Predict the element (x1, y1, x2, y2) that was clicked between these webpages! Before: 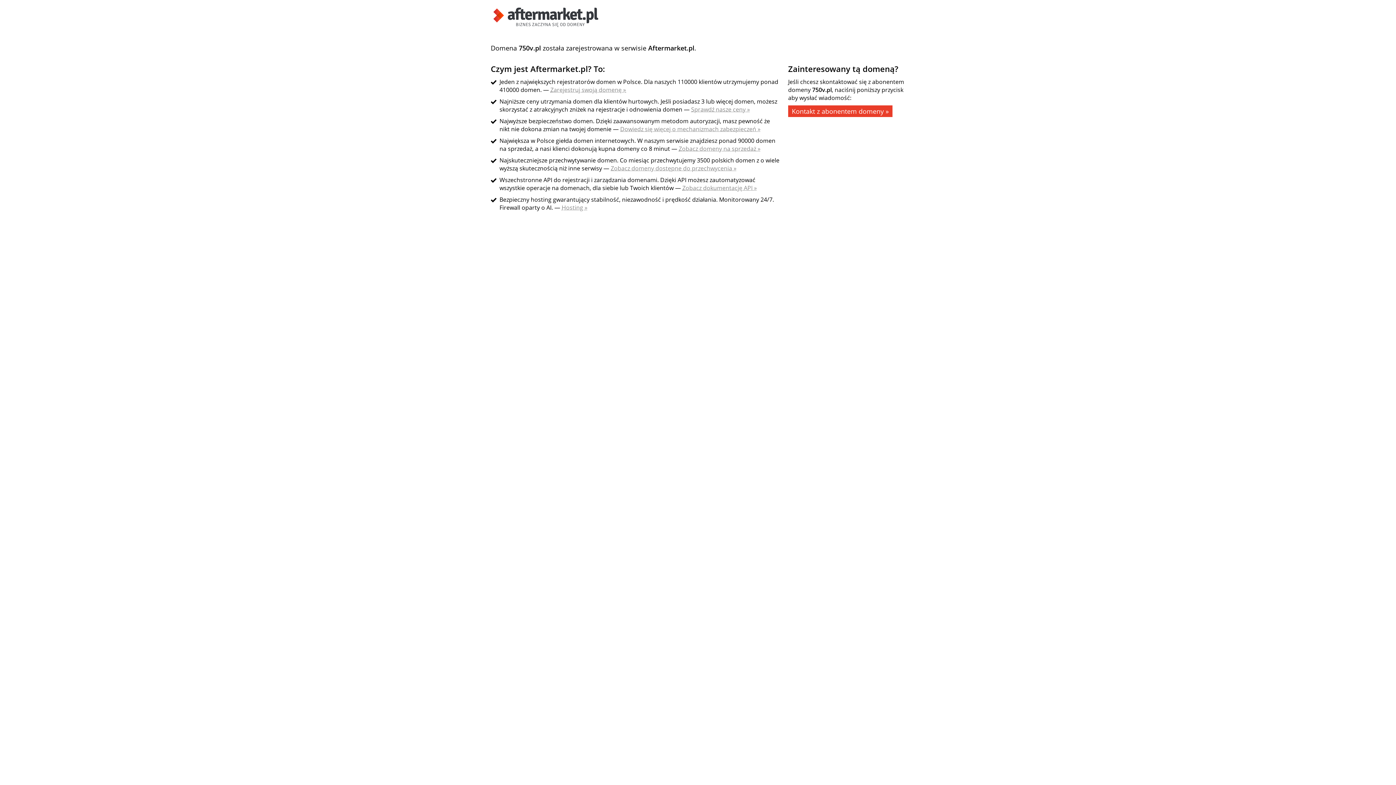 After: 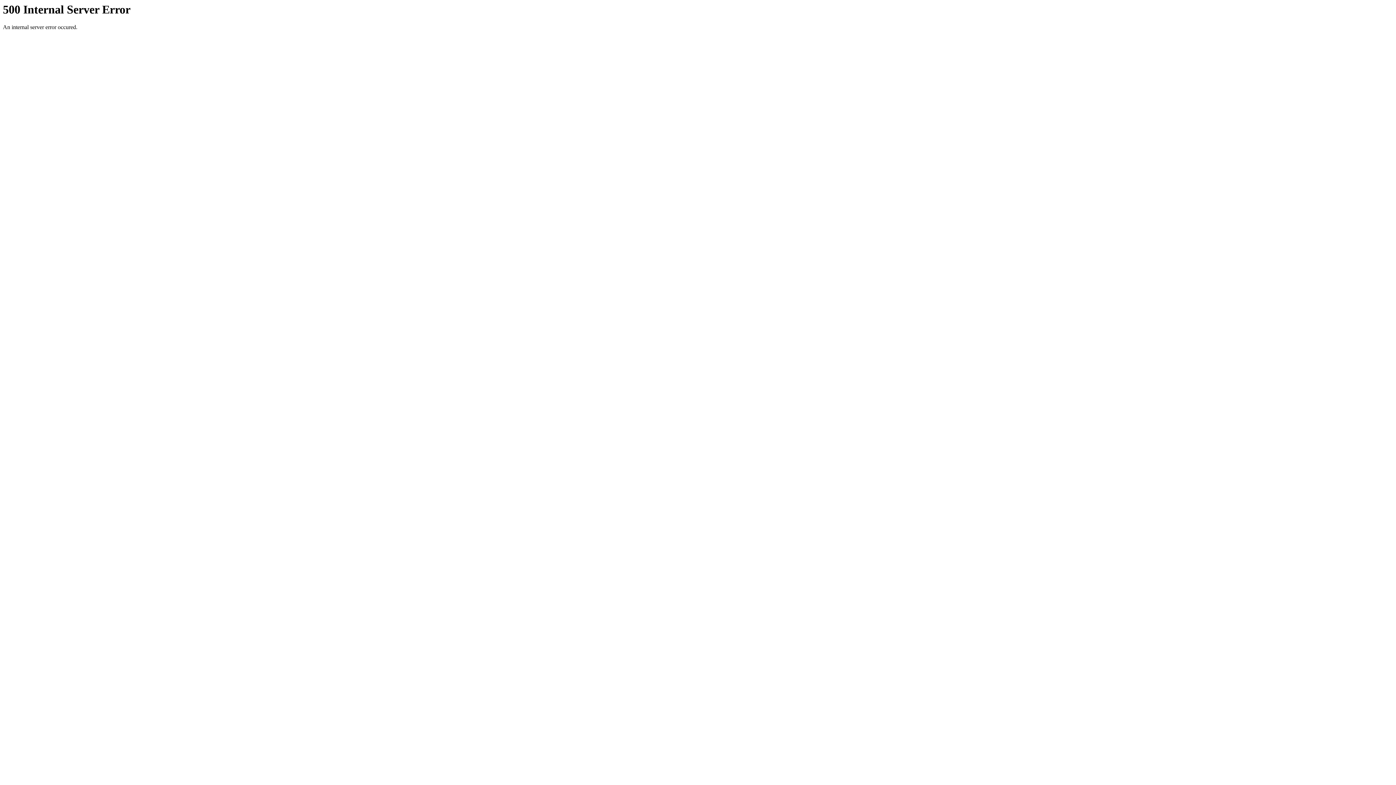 Action: label: Zarejestruj swoją domenę » bbox: (550, 85, 626, 93)